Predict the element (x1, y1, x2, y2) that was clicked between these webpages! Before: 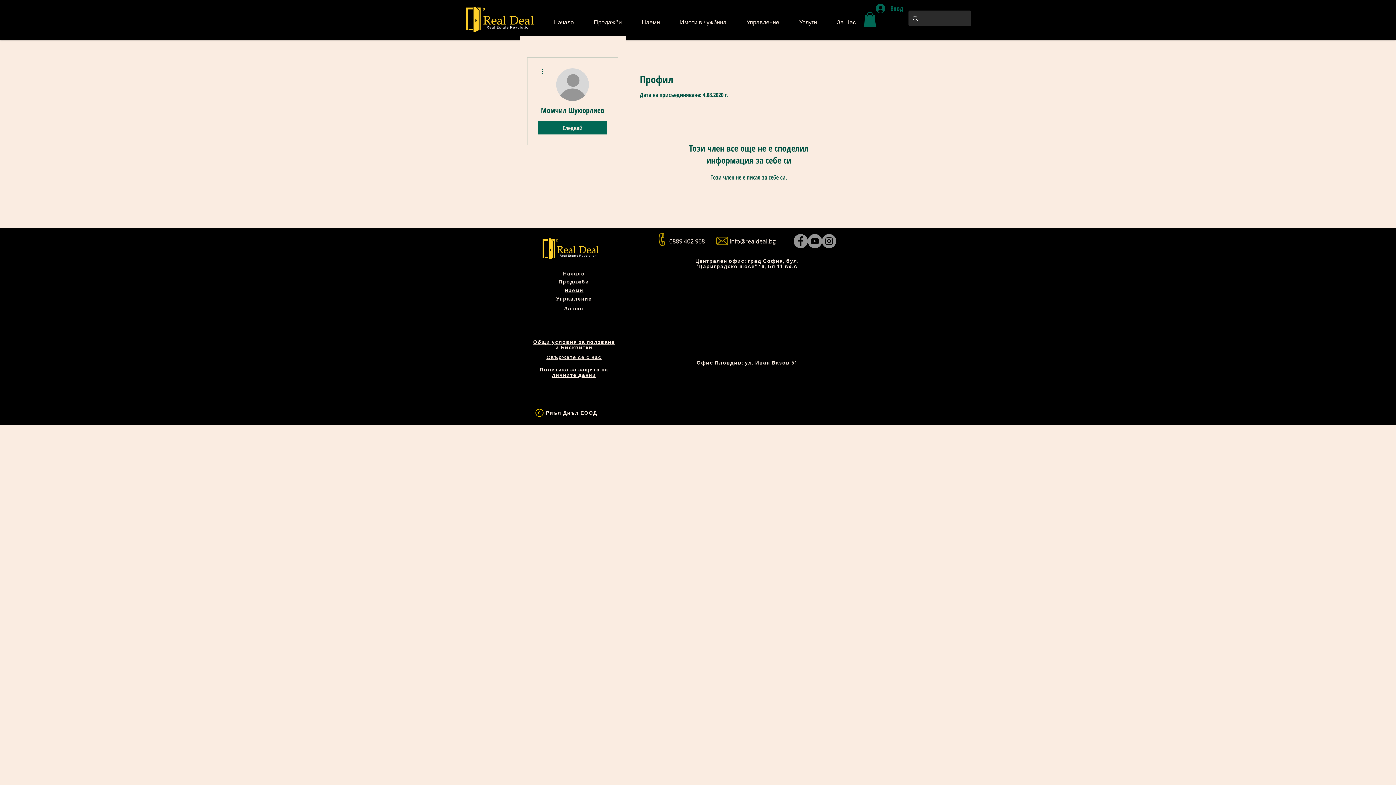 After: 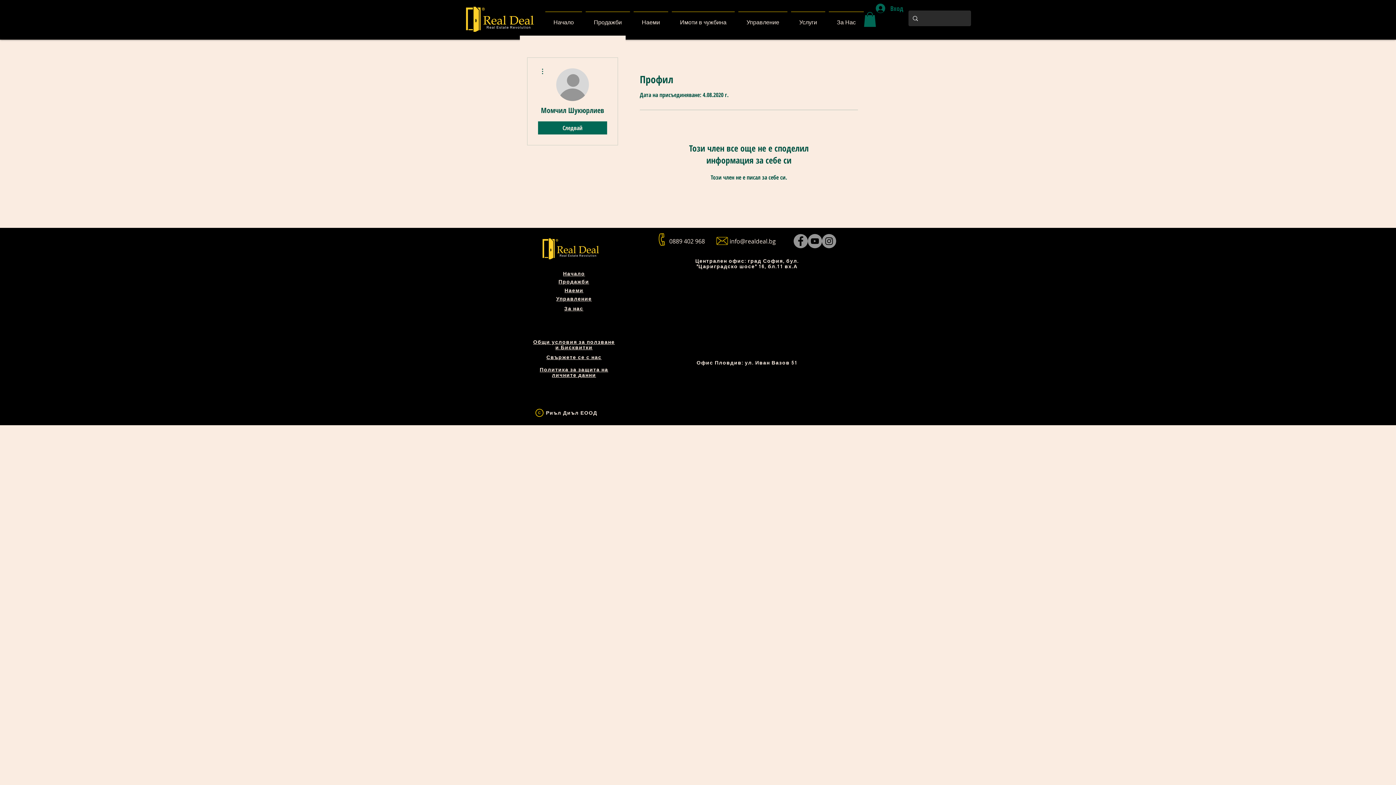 Action: label: info@realdeal.bg bbox: (729, 237, 776, 245)